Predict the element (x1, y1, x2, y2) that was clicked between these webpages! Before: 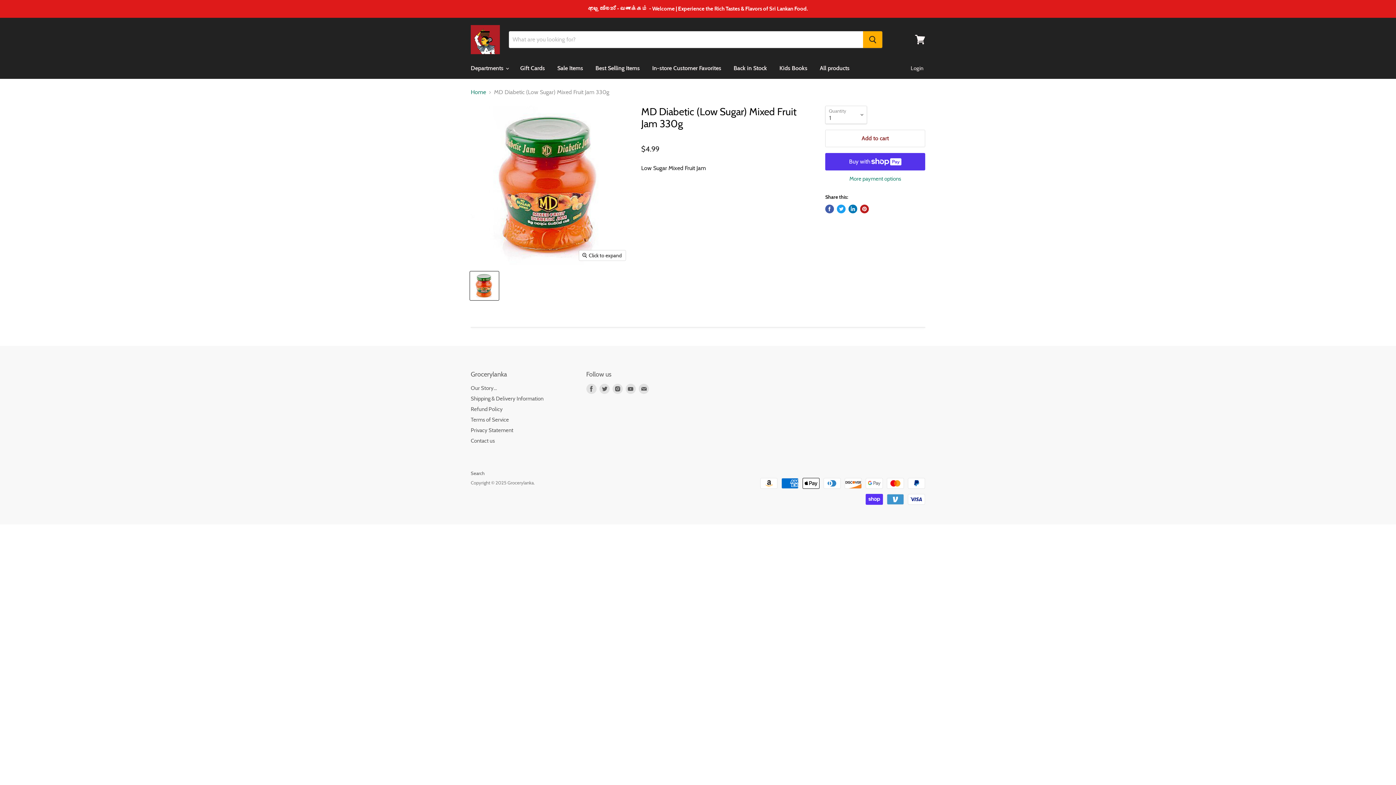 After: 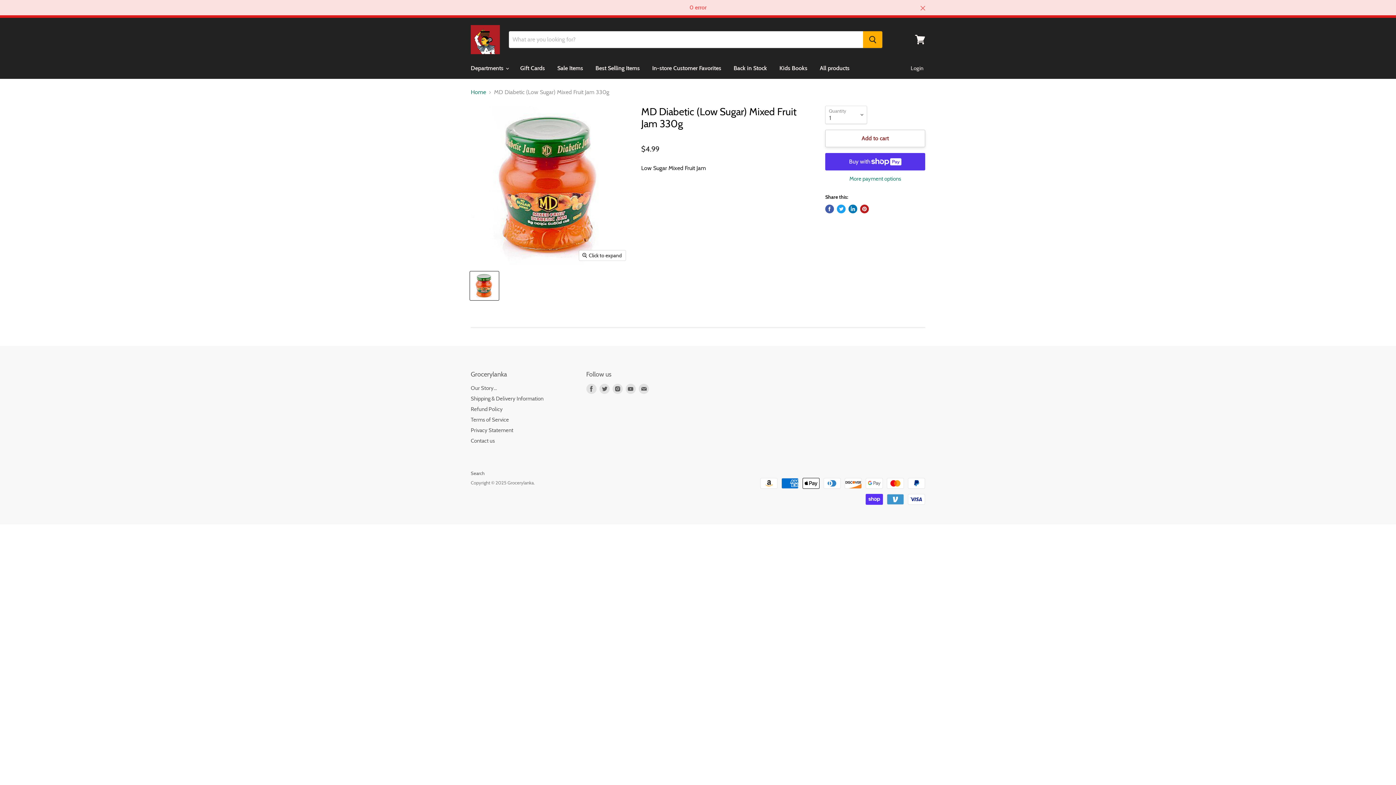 Action: bbox: (825, 129, 925, 147) label: Add to cart